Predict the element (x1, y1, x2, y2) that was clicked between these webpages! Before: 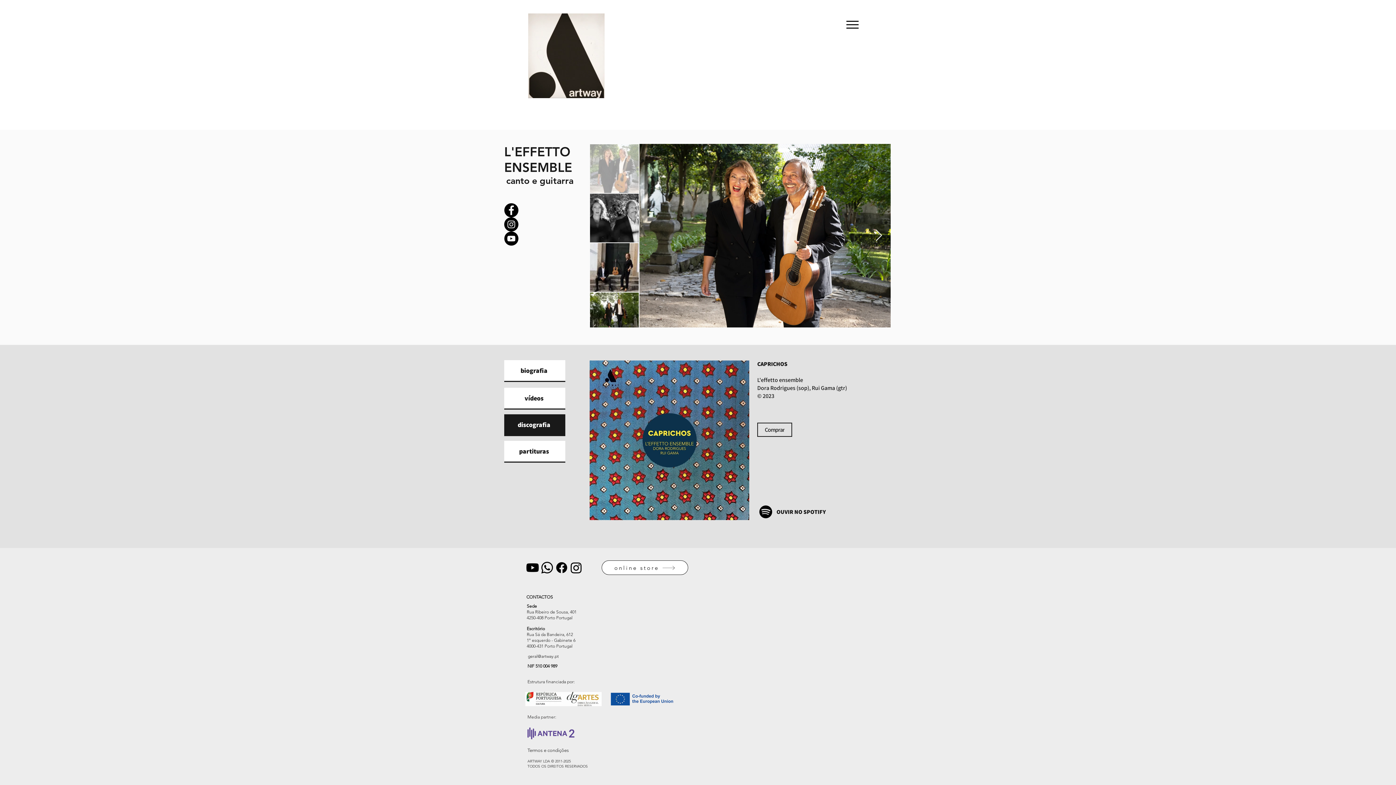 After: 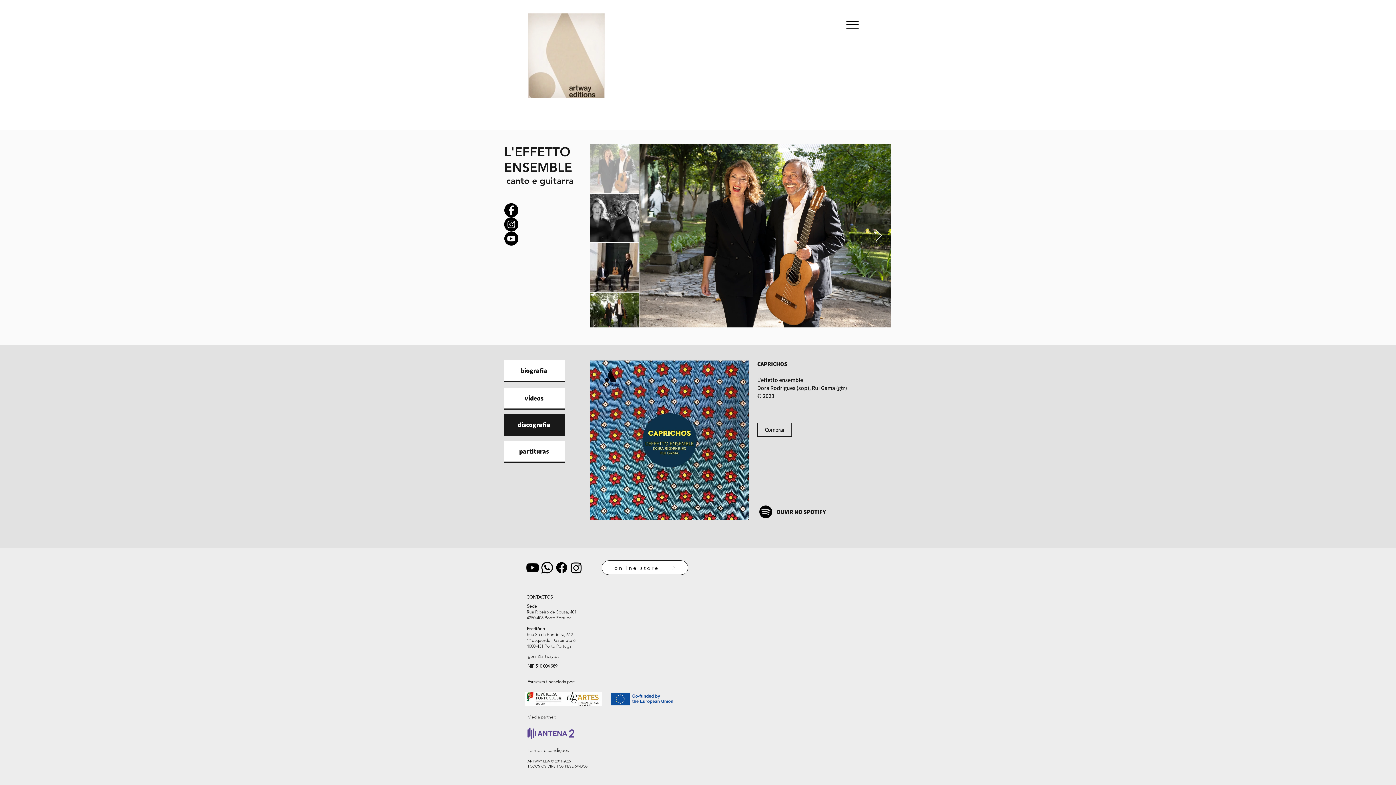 Action: bbox: (776, 508, 826, 516) label: OUVIR NO SPOTIFY